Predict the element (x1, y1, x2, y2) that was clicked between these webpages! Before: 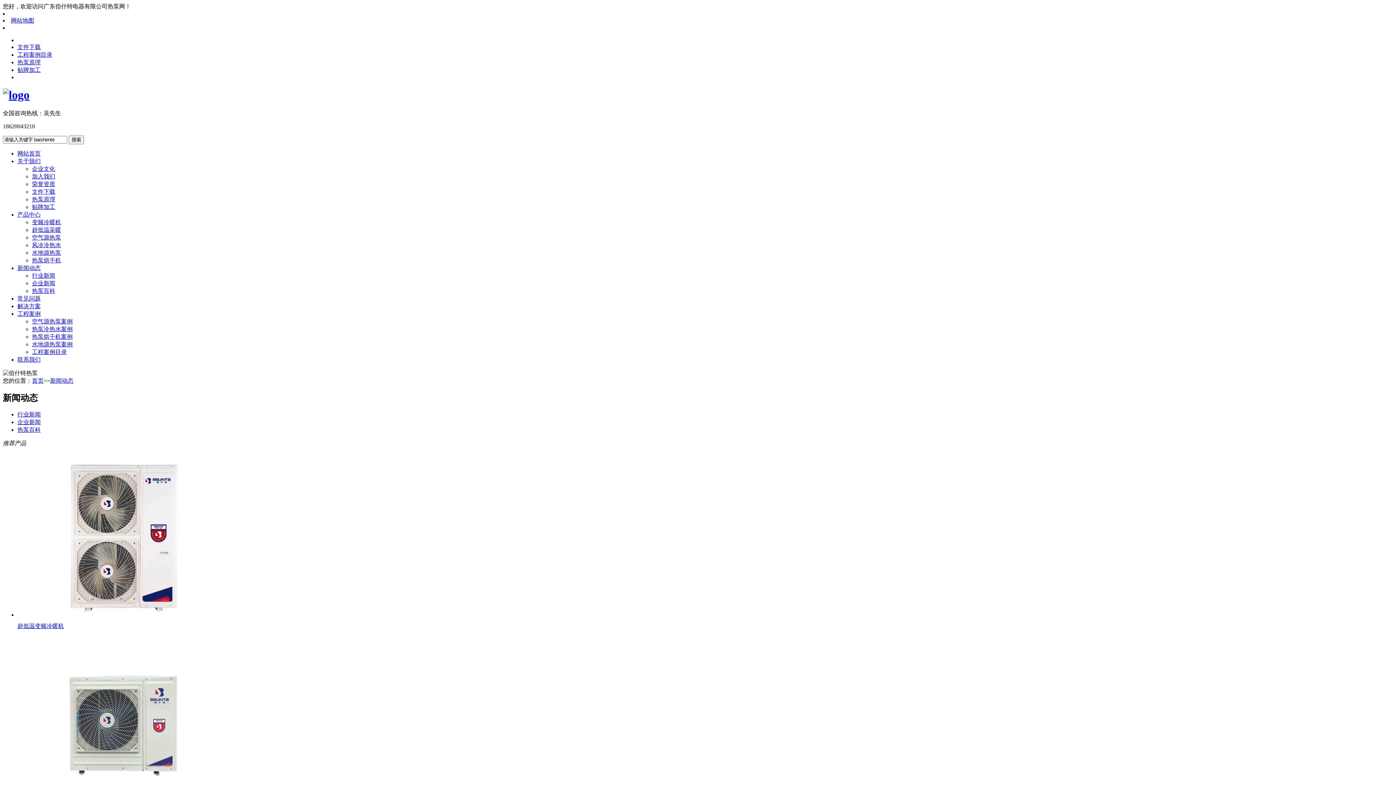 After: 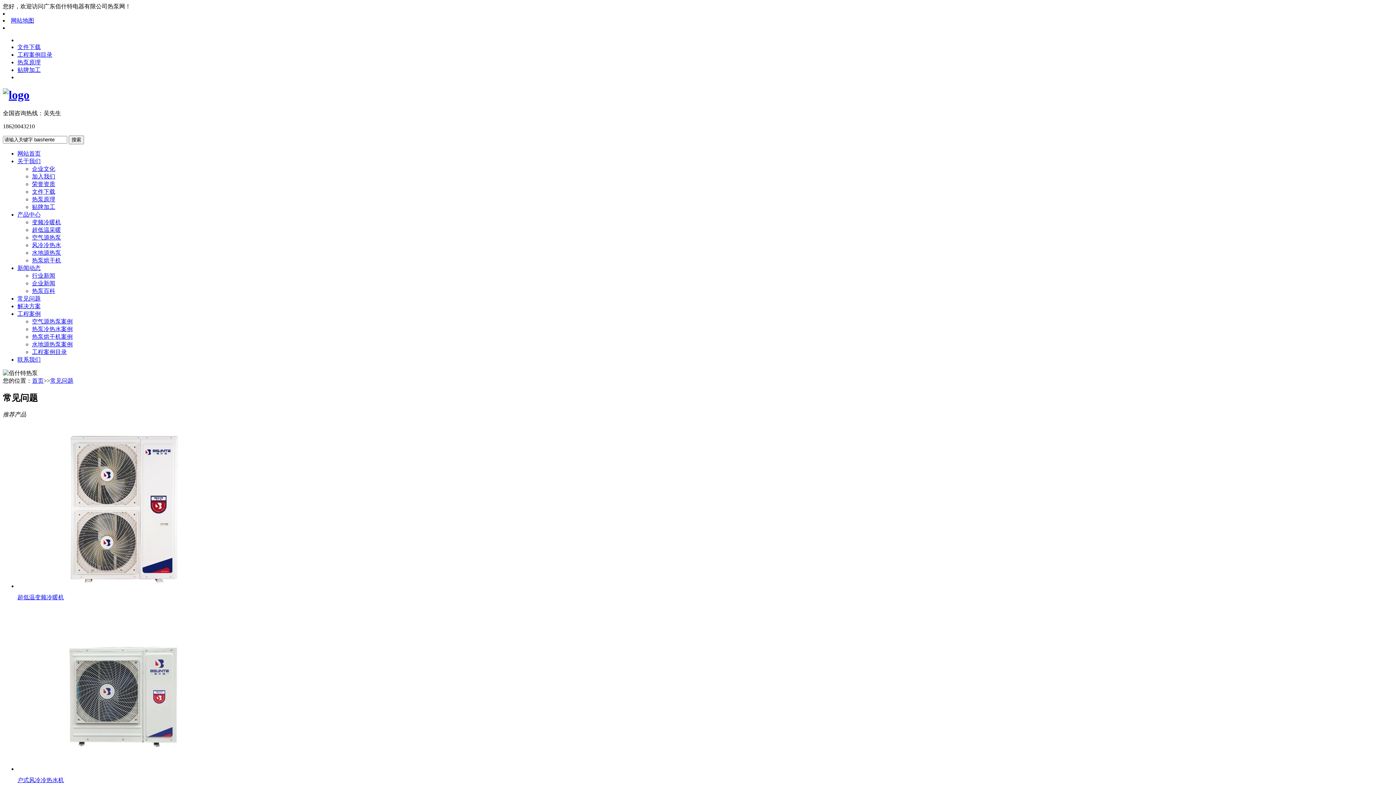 Action: bbox: (17, 295, 40, 301) label: 常见问题